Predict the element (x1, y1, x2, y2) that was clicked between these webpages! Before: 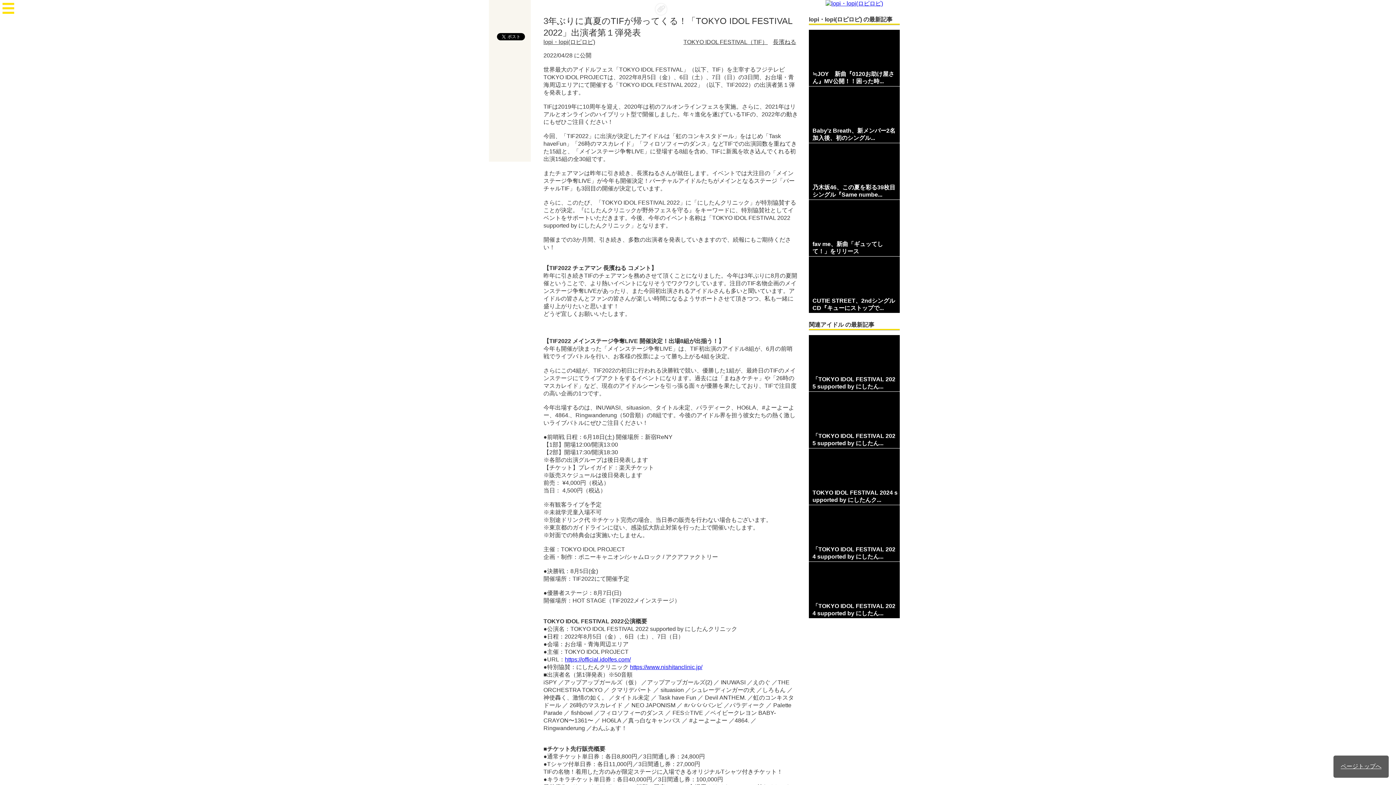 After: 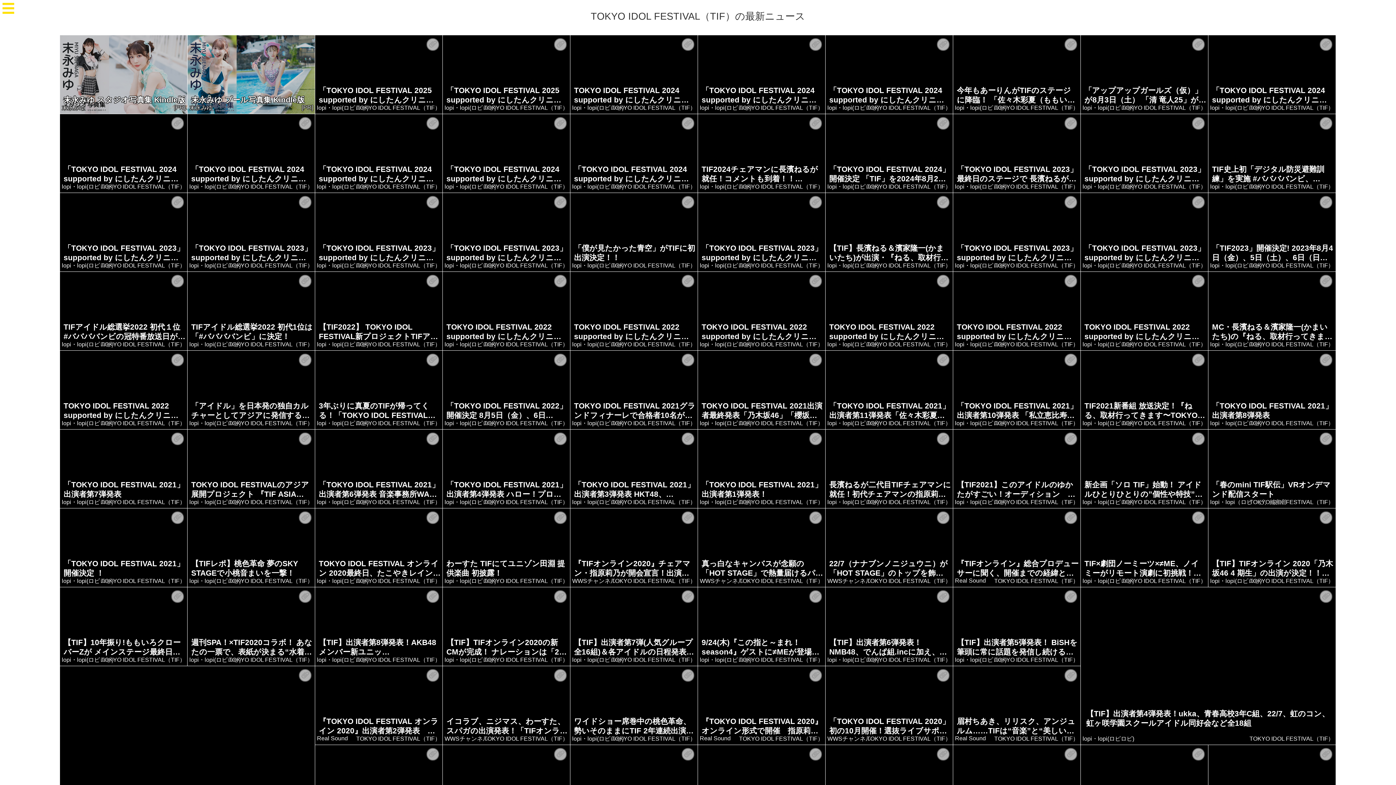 Action: bbox: (683, 38, 768, 45) label: TOKYO IDOL FESTIVAL（TIF）